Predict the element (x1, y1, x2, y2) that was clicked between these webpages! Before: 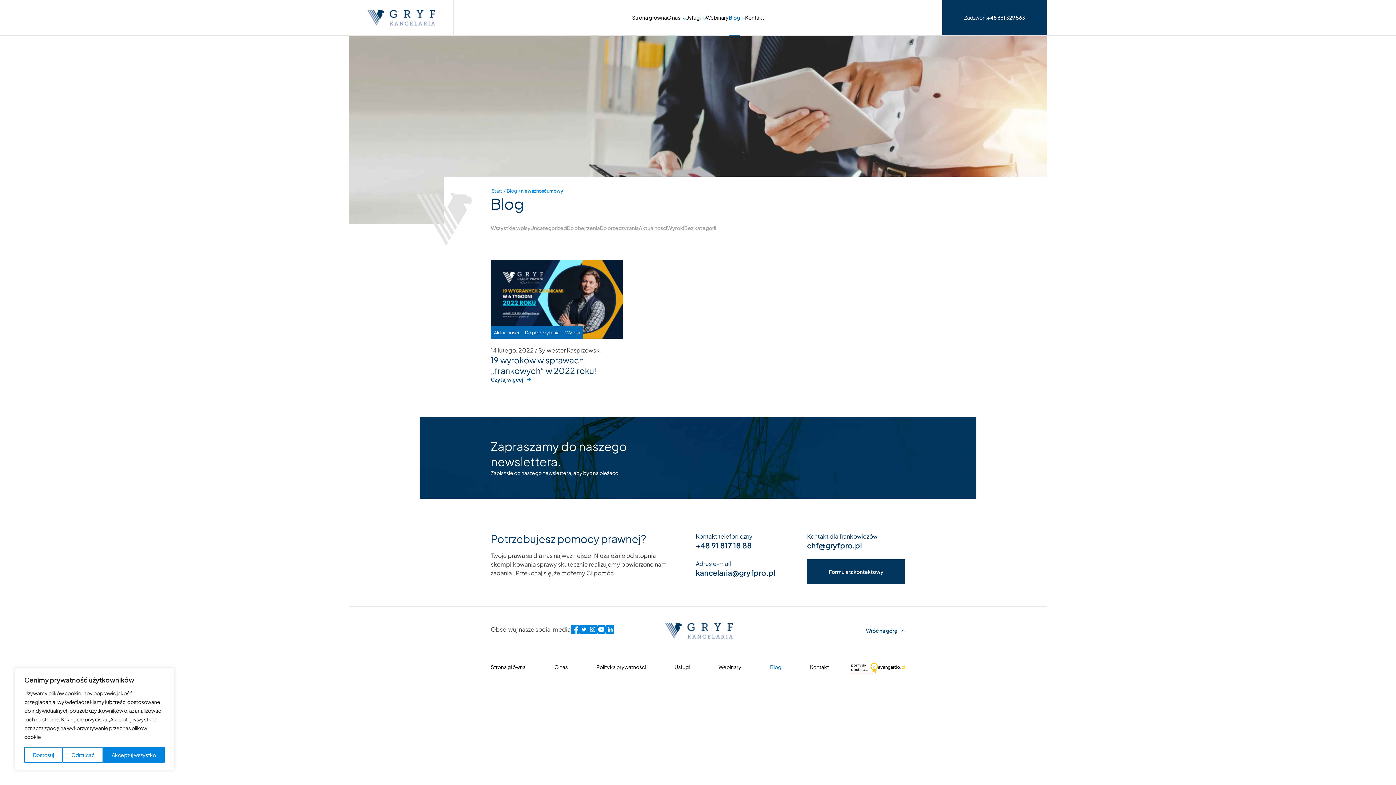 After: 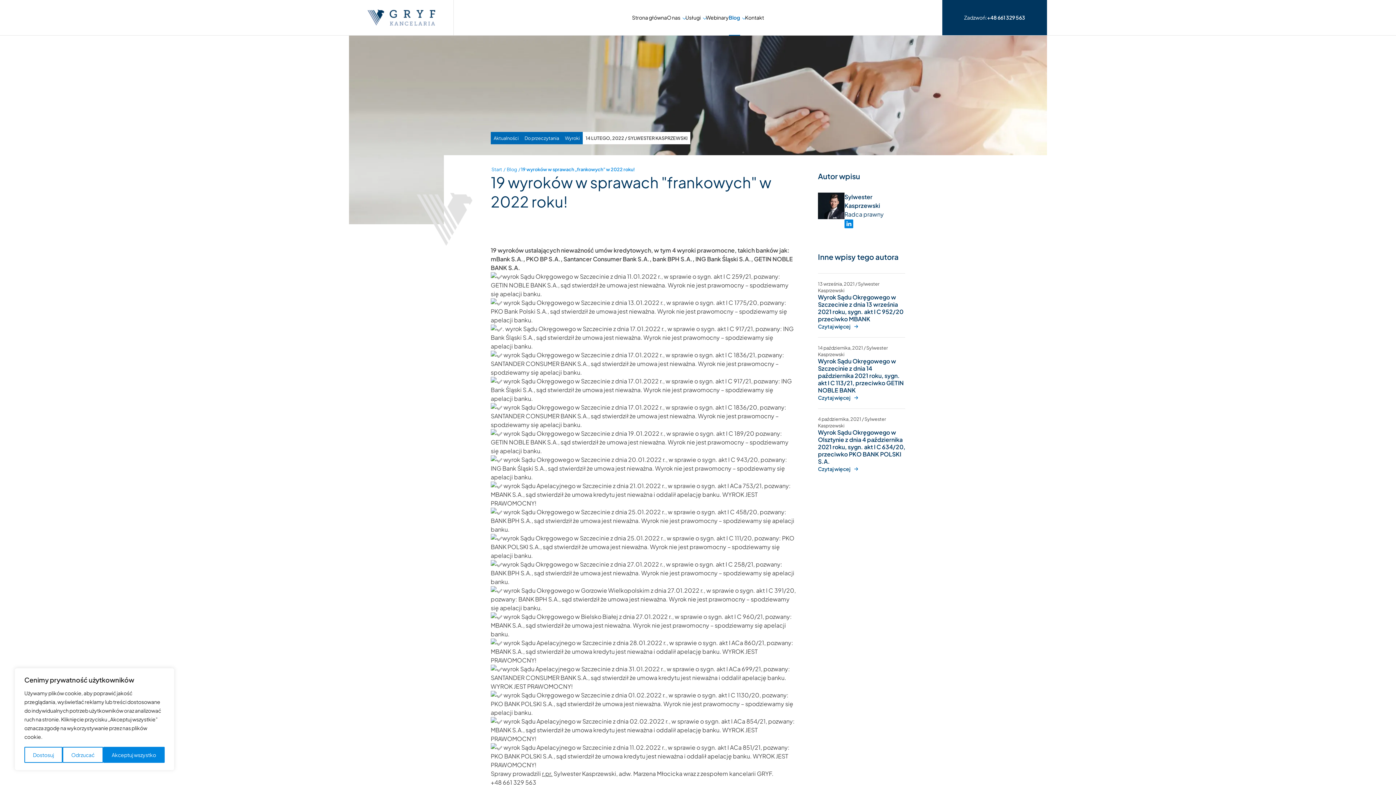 Action: label: Aktualności
Do przeczytania
Wyroki bbox: (490, 260, 623, 339)